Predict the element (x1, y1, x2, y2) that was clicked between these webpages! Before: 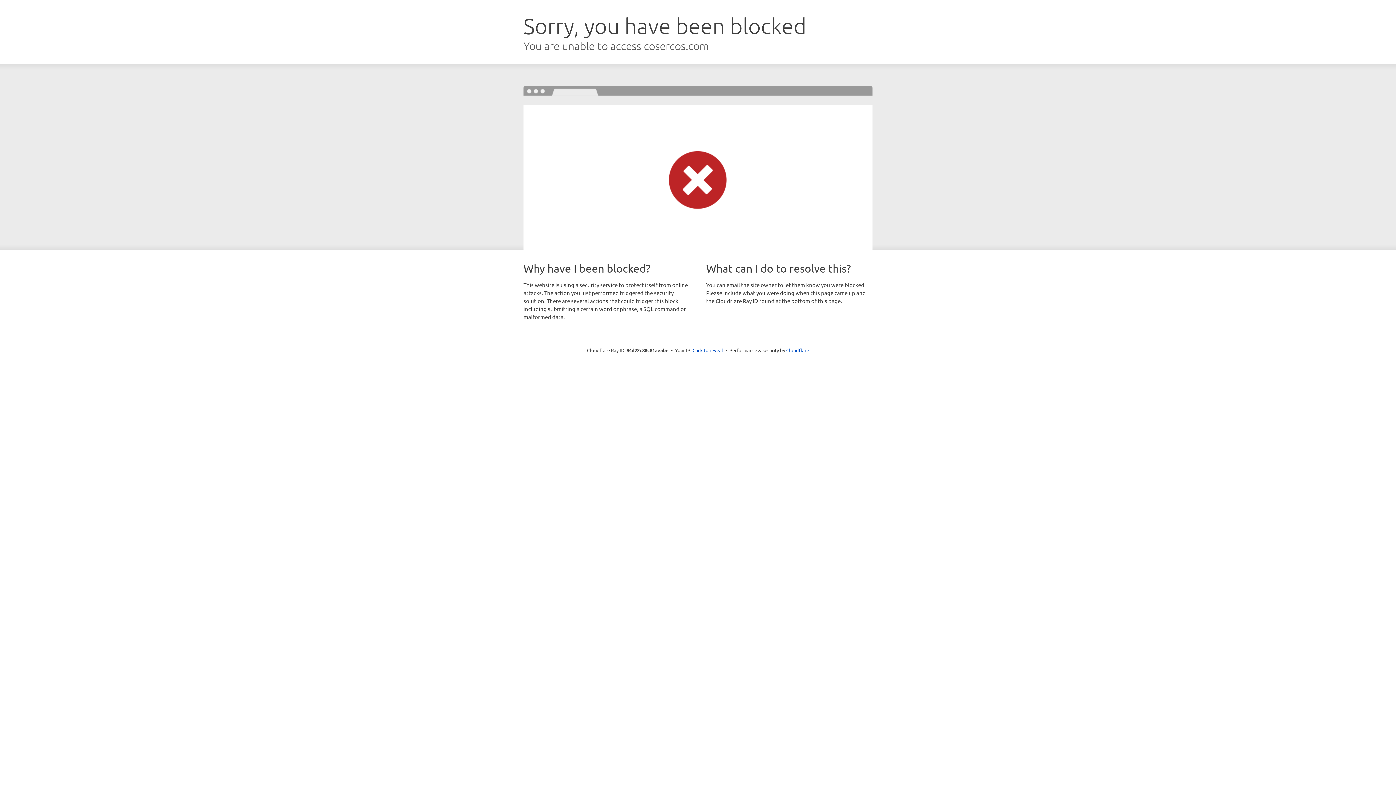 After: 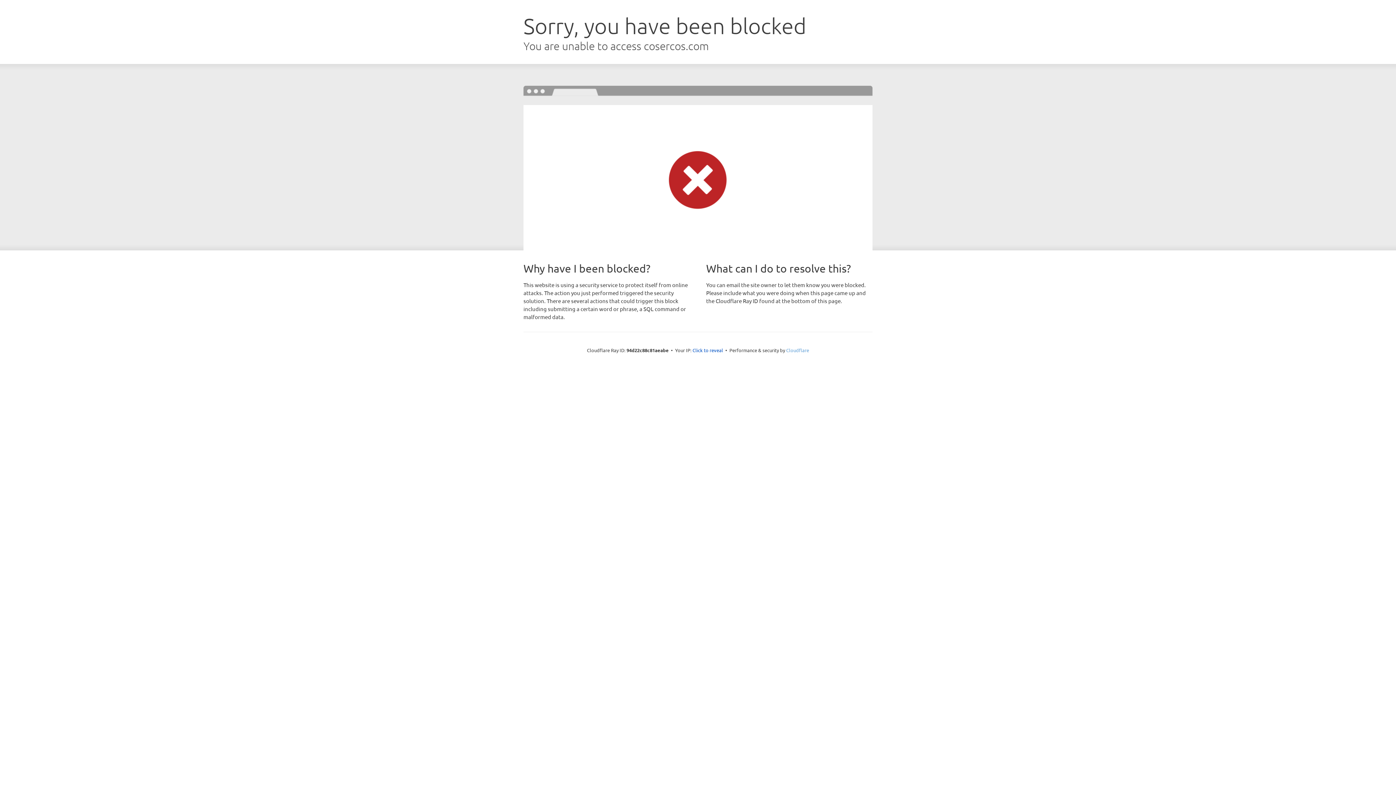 Action: label: Cloudflare bbox: (786, 347, 809, 353)